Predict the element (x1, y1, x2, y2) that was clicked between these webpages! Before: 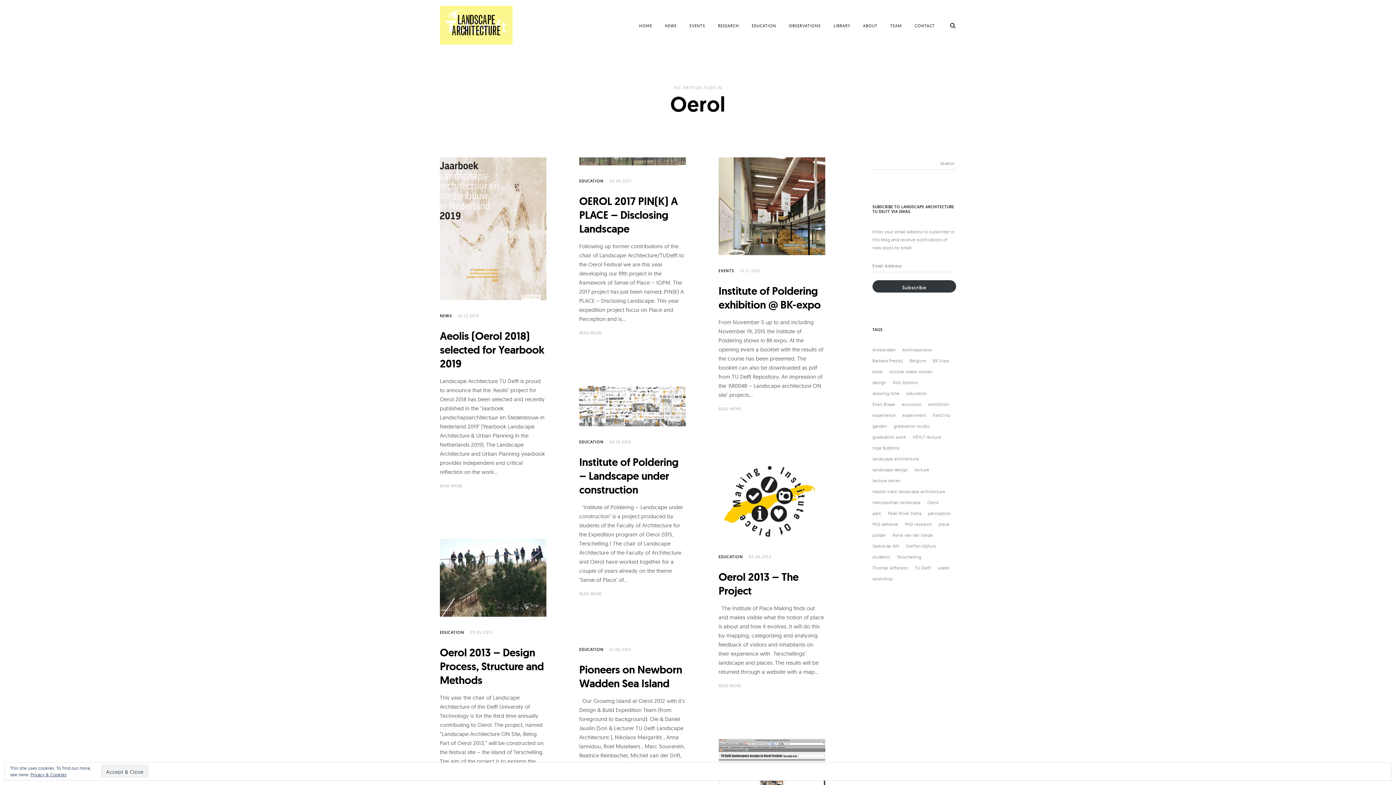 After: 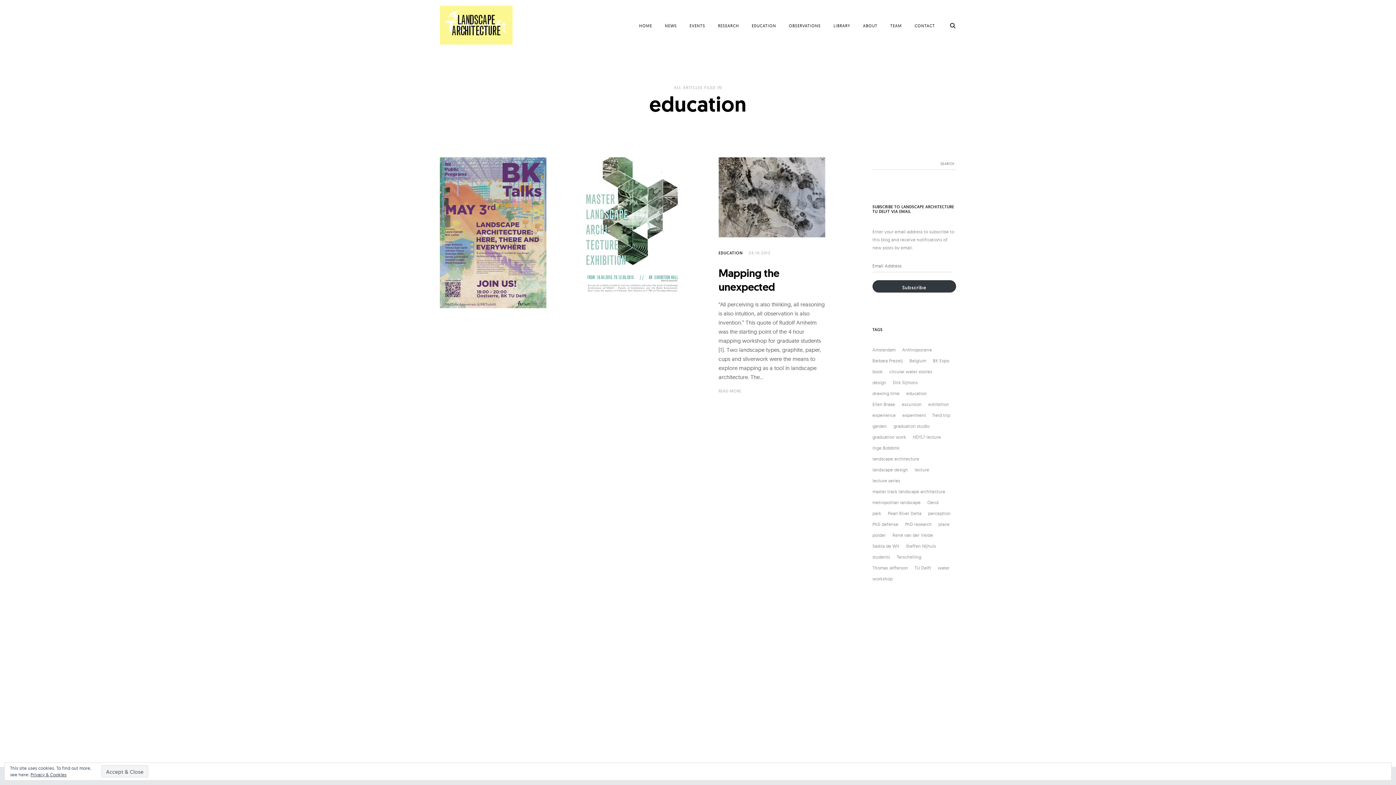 Action: bbox: (906, 389, 927, 397) label: education